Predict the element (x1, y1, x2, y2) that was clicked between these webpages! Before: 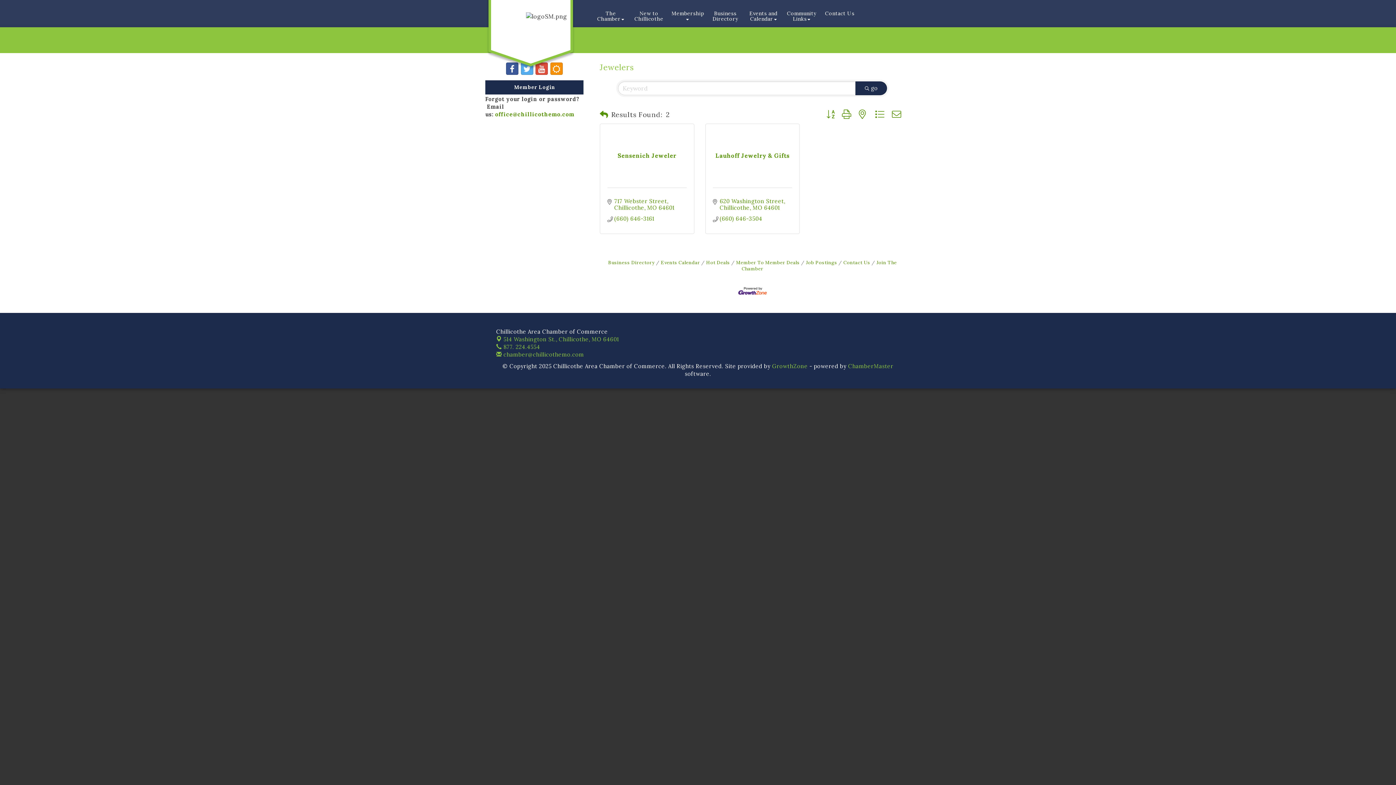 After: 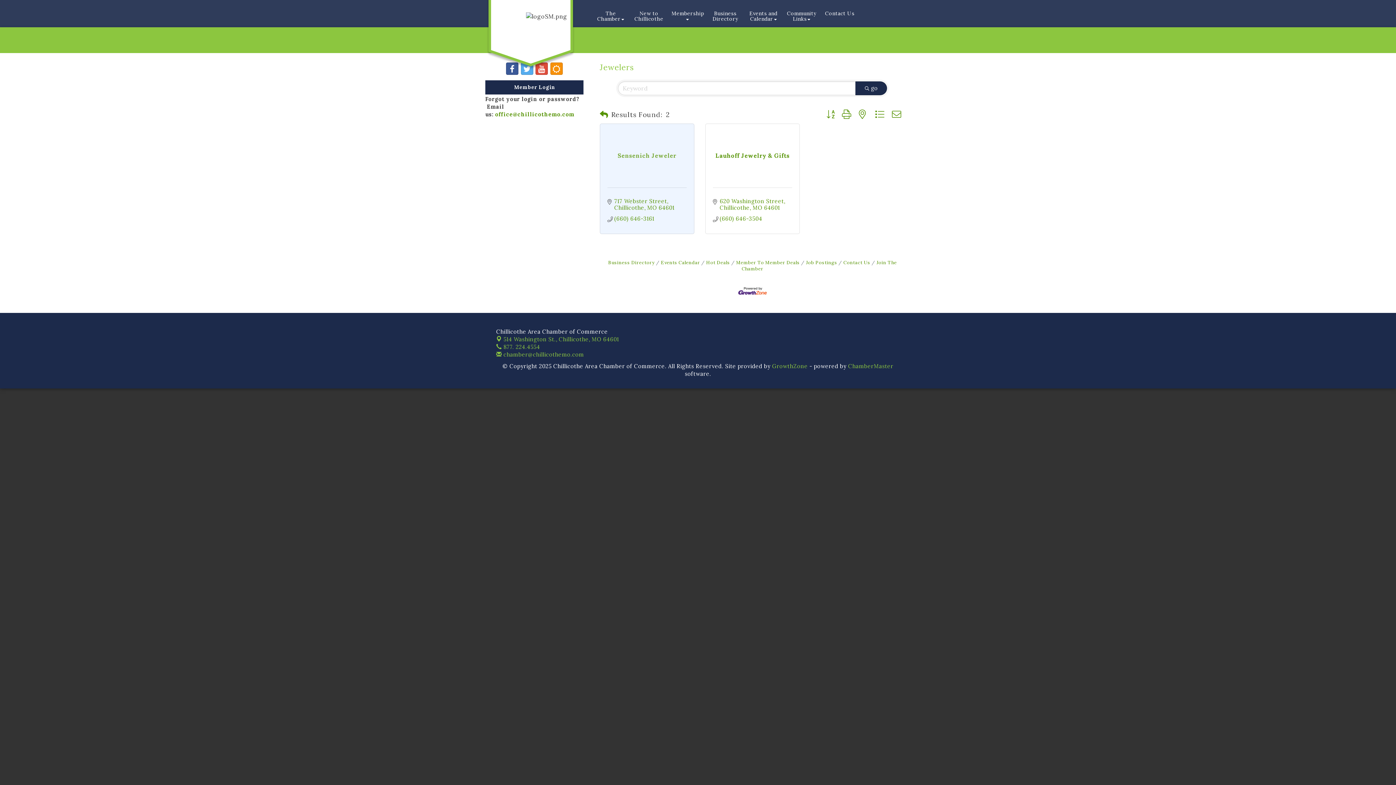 Action: label: Sensenich Jeweler bbox: (607, 152, 686, 159)